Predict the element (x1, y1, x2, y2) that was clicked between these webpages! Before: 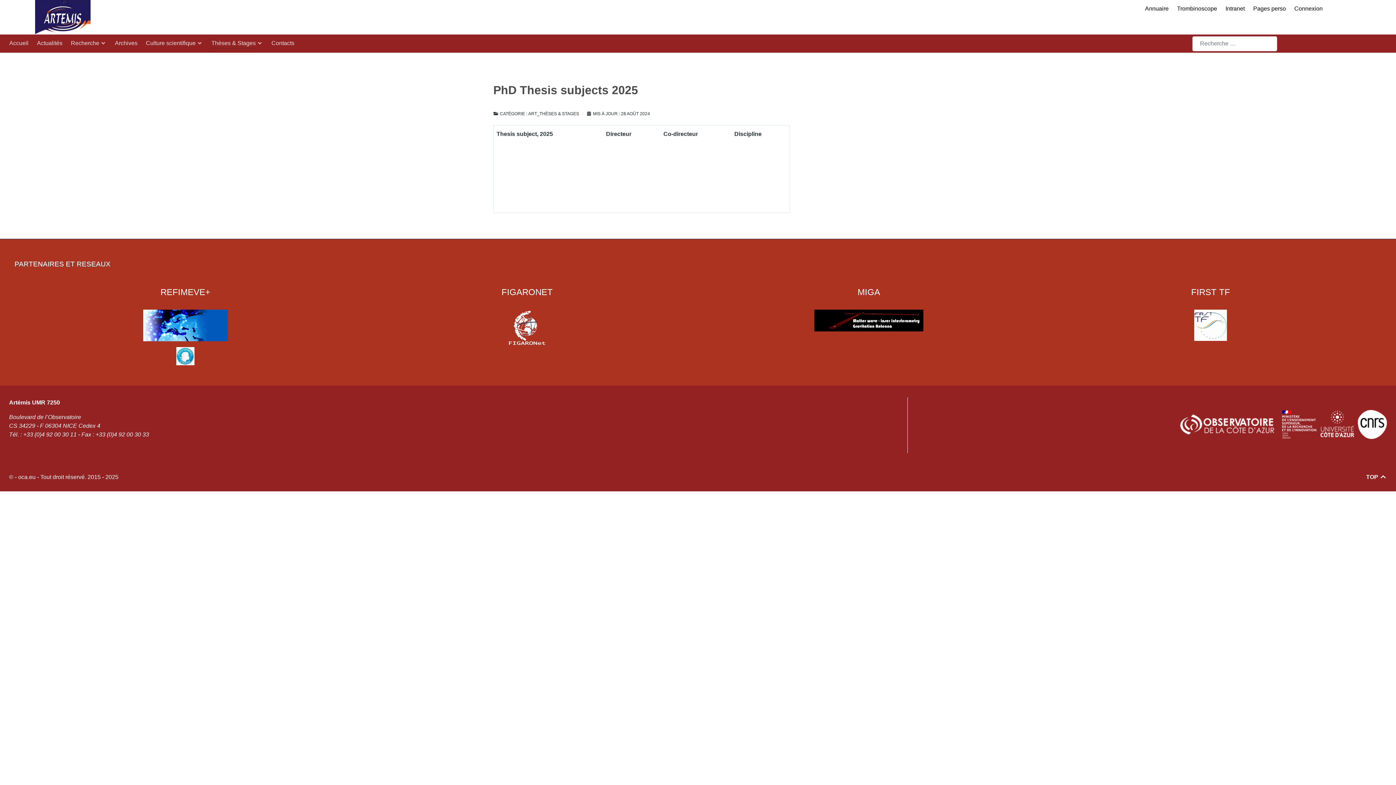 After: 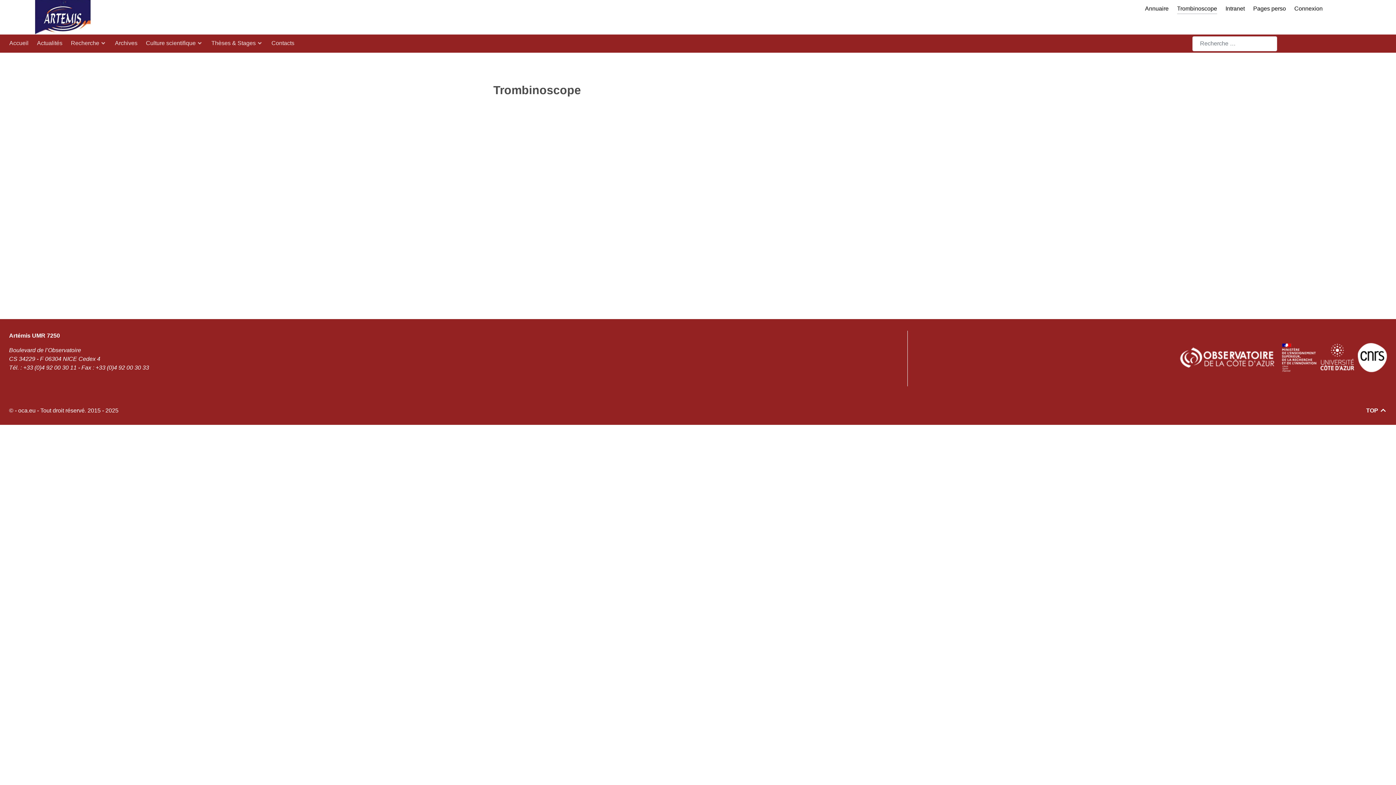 Action: bbox: (1177, 4, 1217, 14) label: Trombinoscope